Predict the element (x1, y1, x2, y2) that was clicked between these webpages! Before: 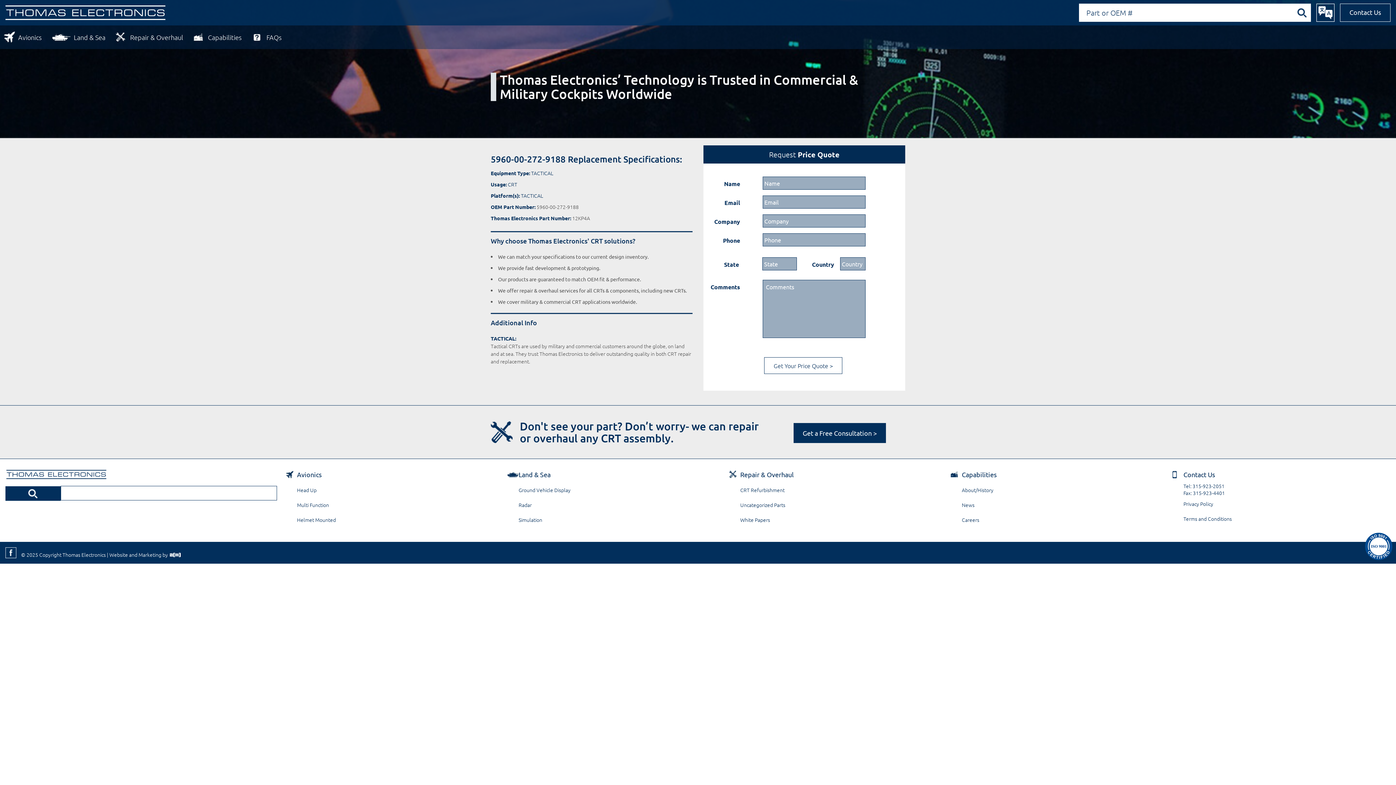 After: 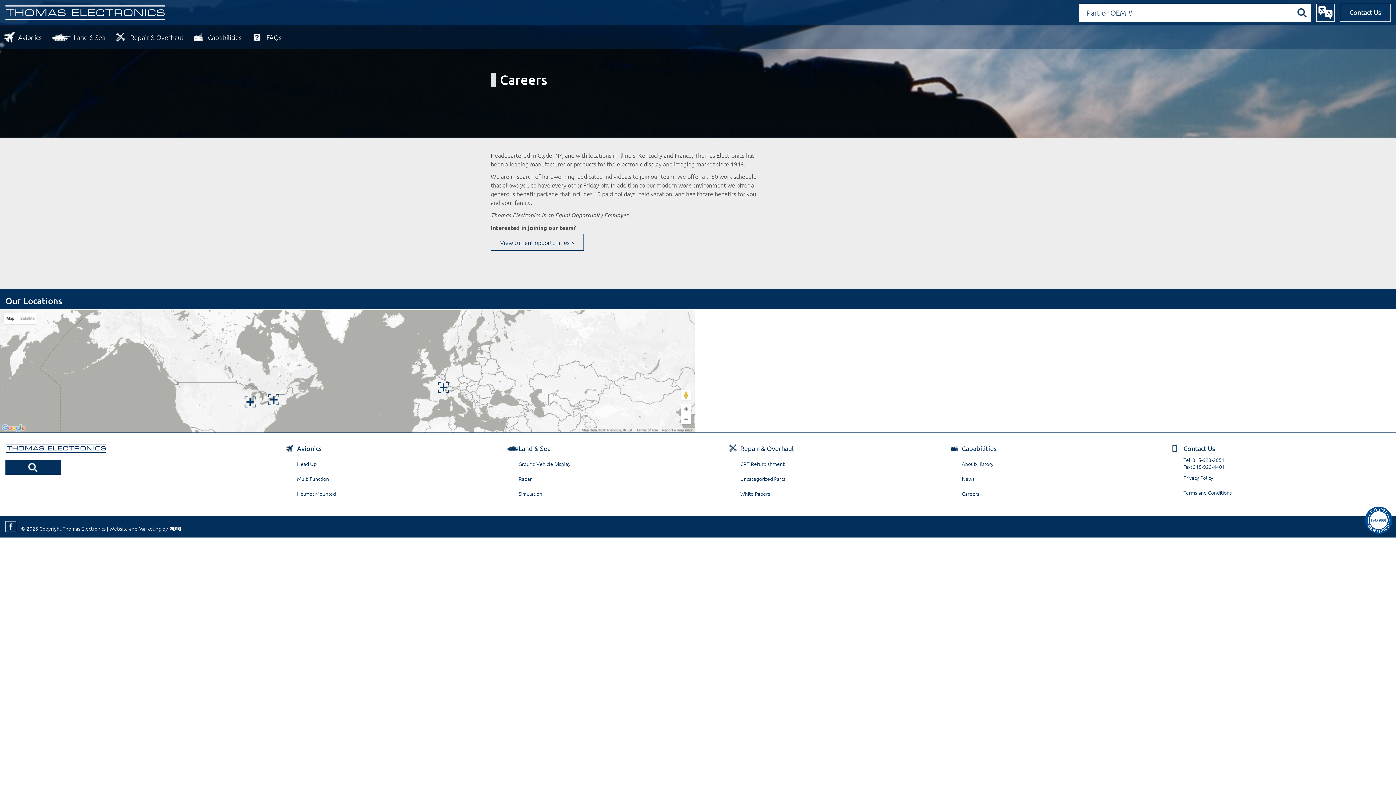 Action: label: Careers bbox: (962, 512, 1169, 527)